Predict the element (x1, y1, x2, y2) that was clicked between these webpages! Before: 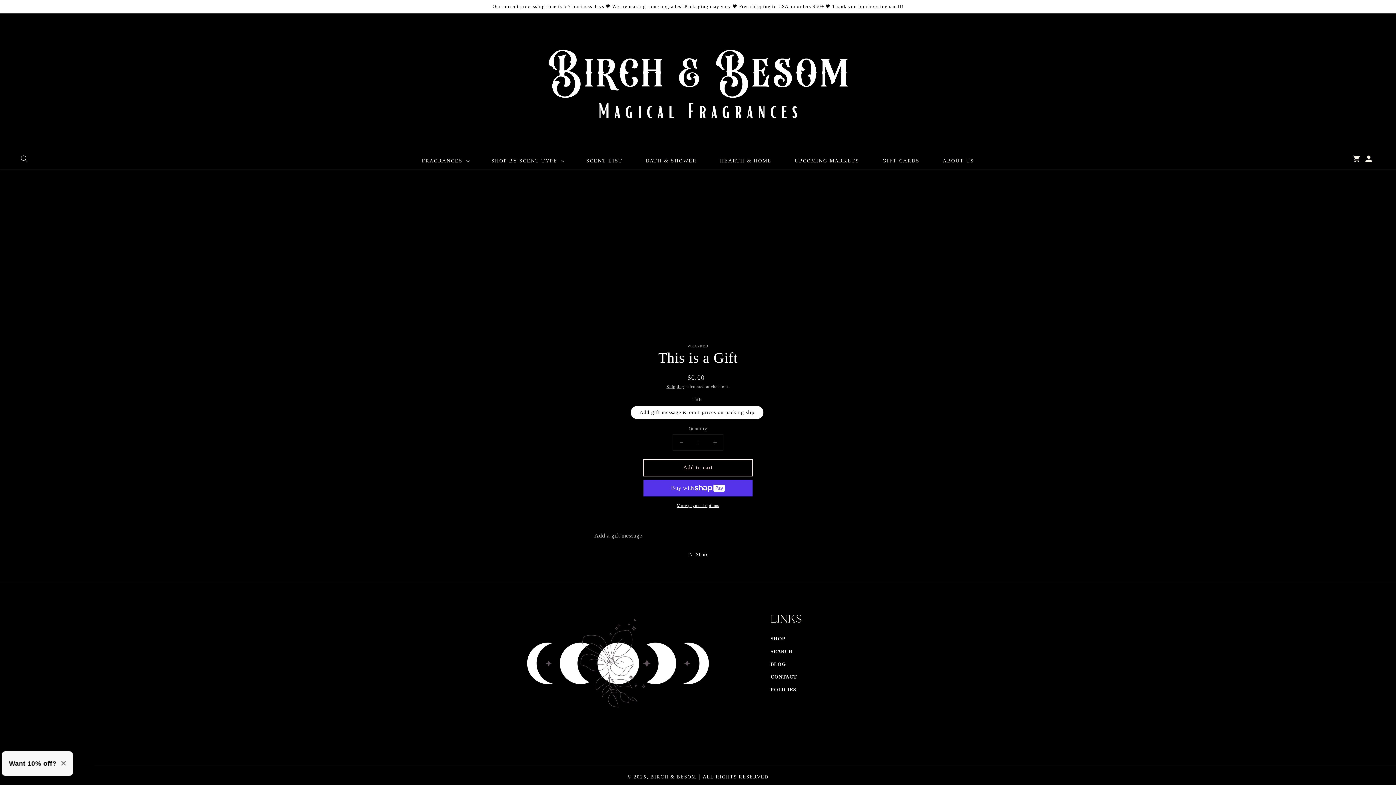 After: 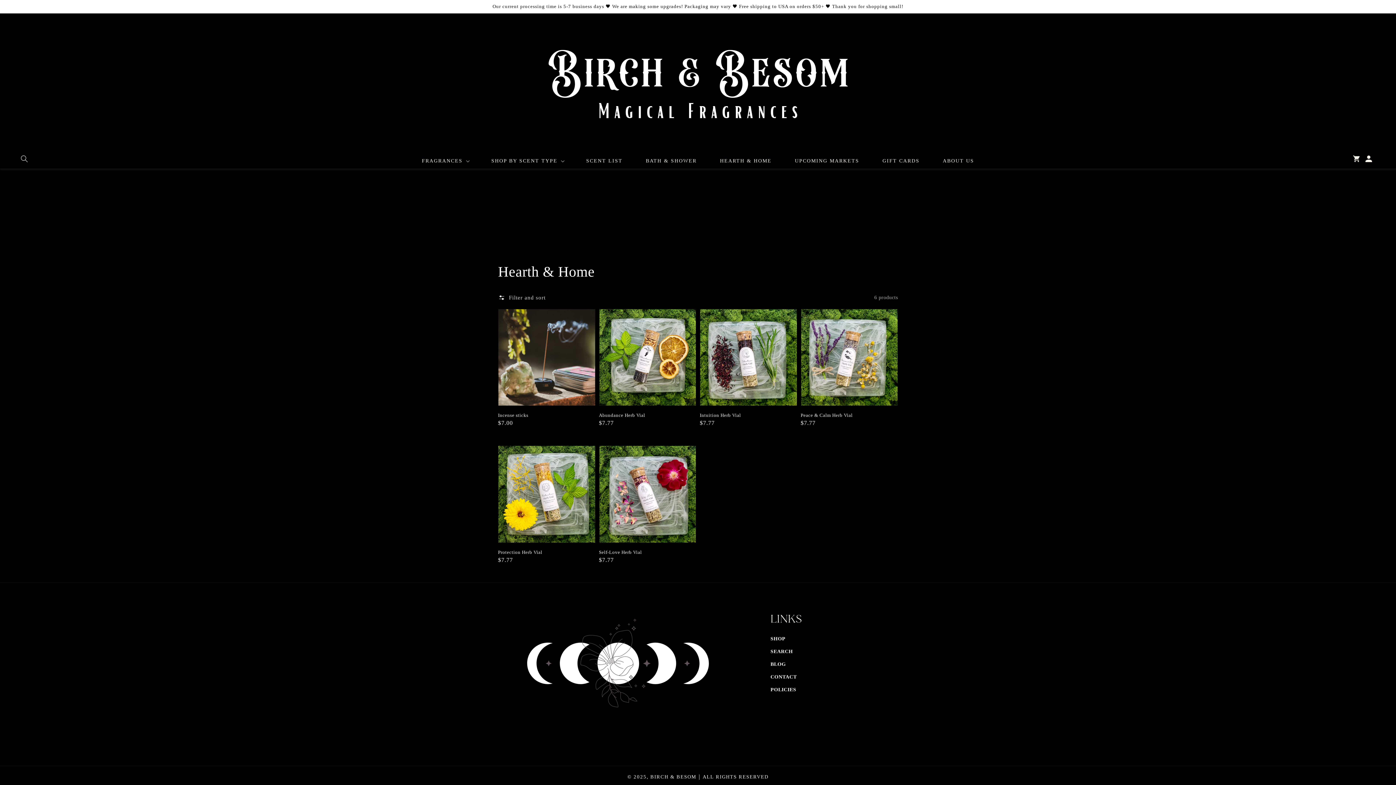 Action: bbox: (715, 153, 776, 168) label: HEARTH & HOME